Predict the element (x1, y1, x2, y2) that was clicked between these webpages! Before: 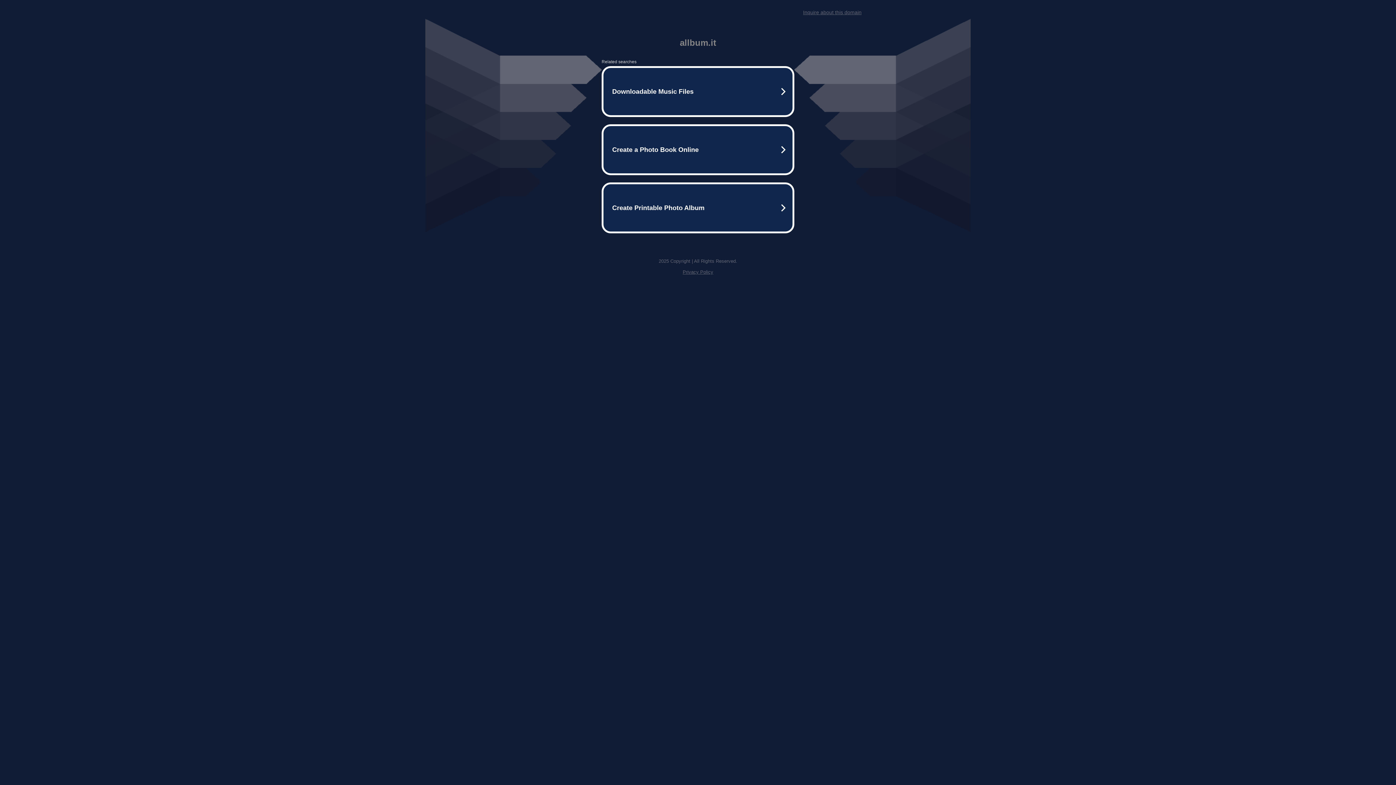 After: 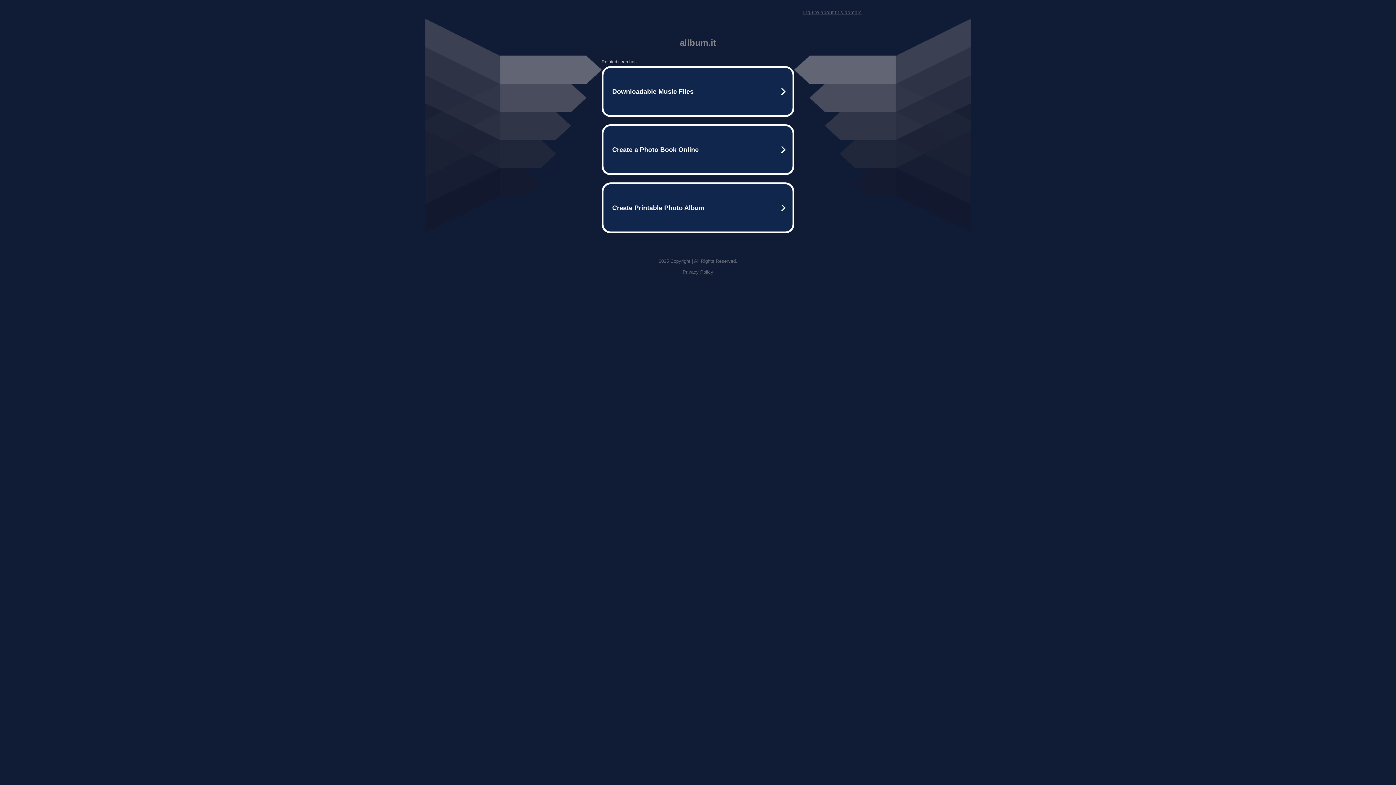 Action: label: Privacy Policy bbox: (682, 269, 713, 274)